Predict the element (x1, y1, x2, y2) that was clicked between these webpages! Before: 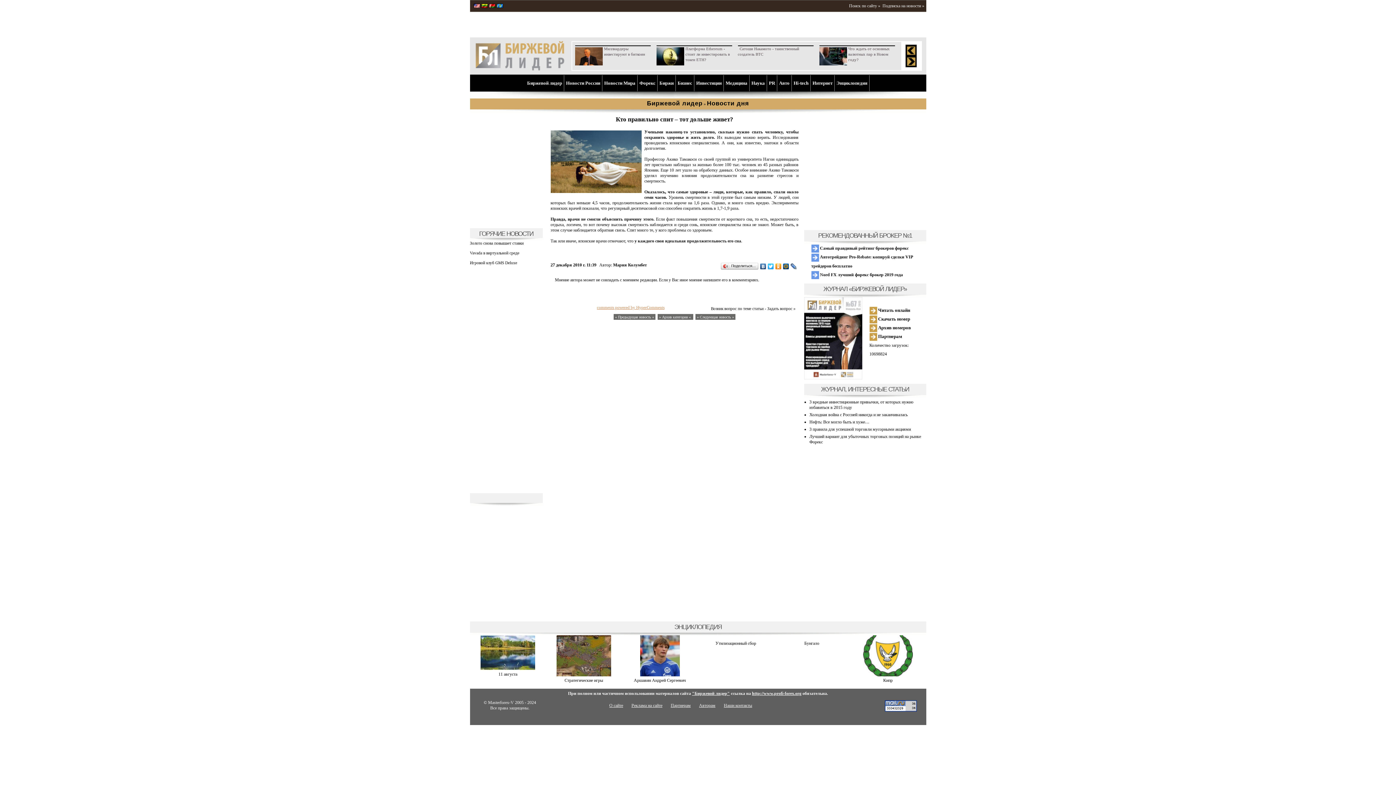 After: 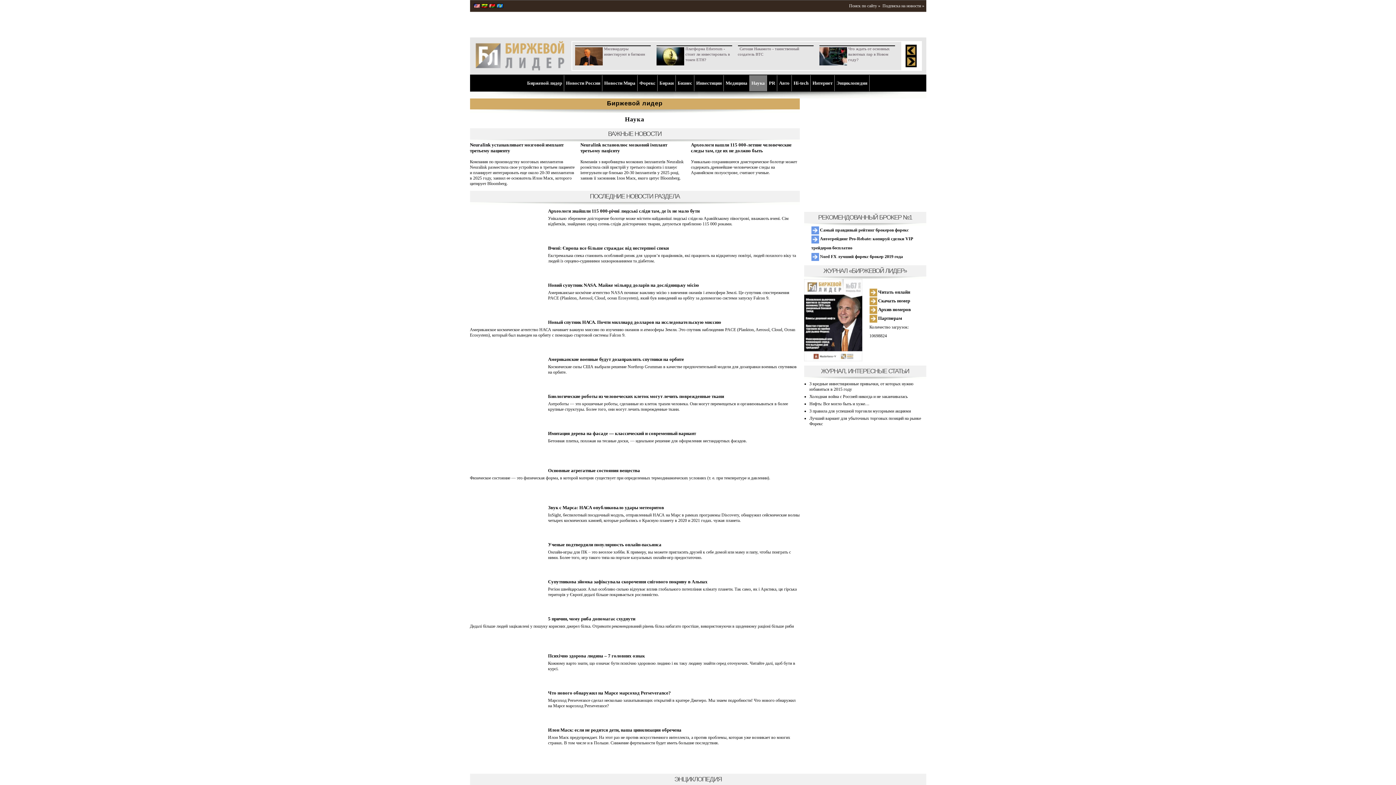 Action: label: Наука bbox: (751, 80, 765, 85)